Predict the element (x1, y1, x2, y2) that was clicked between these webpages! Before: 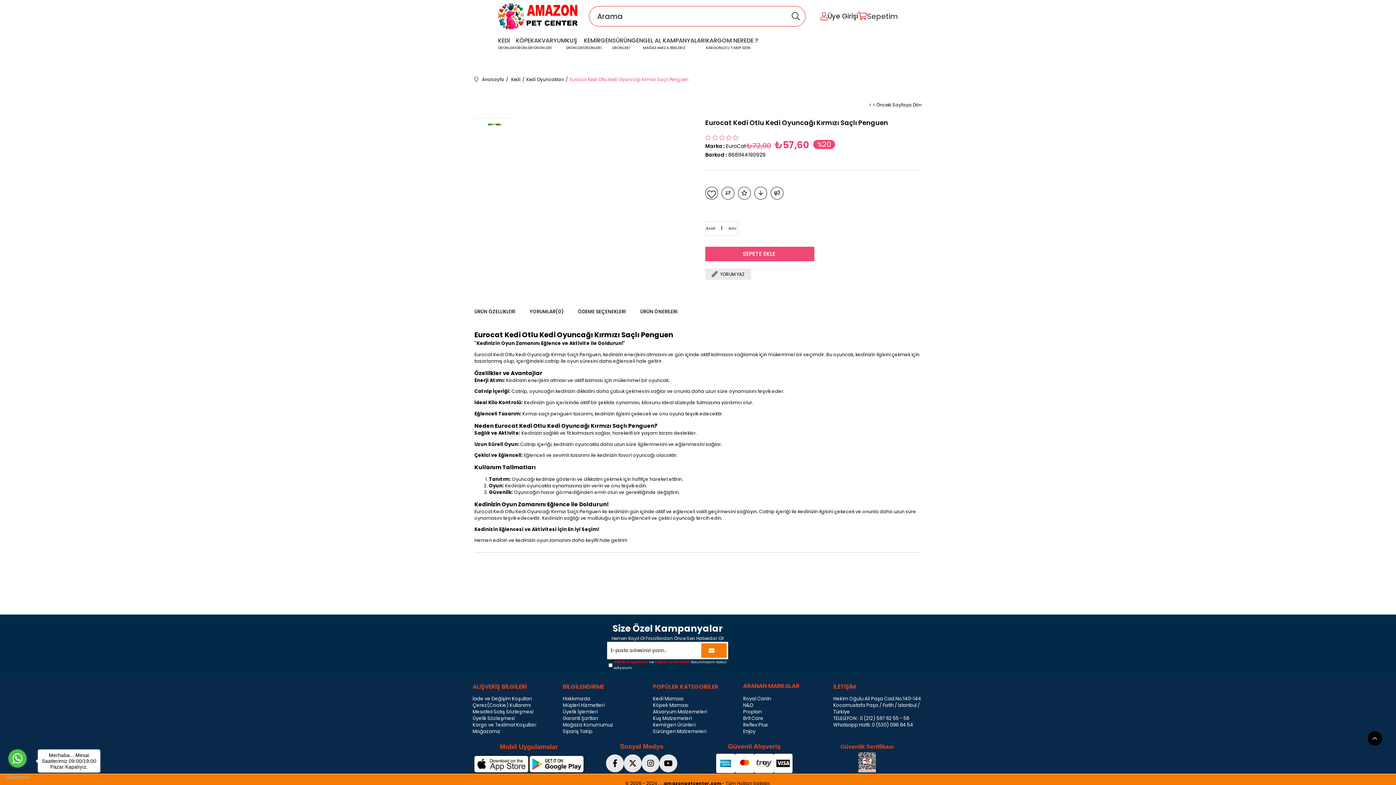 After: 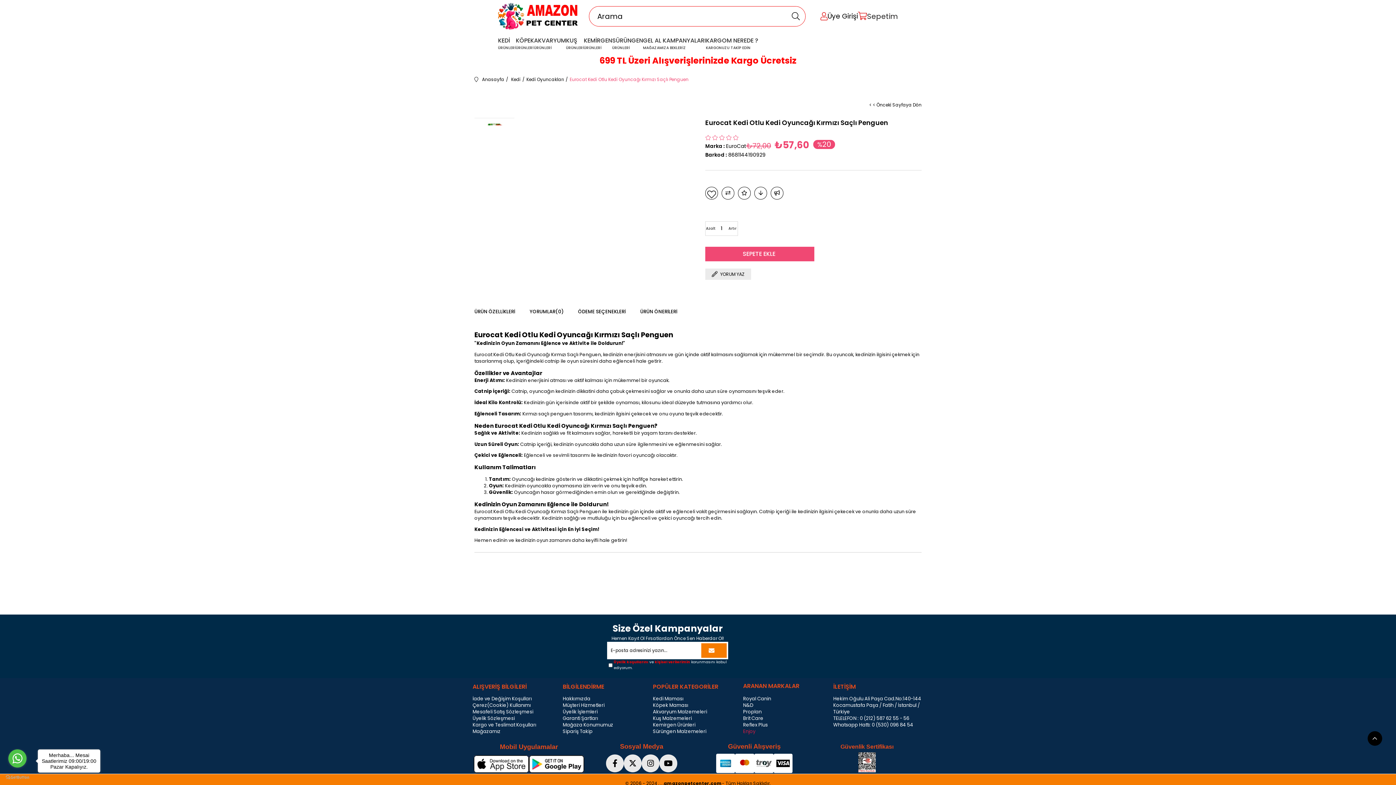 Action: bbox: (743, 728, 755, 735) label: Enjoy